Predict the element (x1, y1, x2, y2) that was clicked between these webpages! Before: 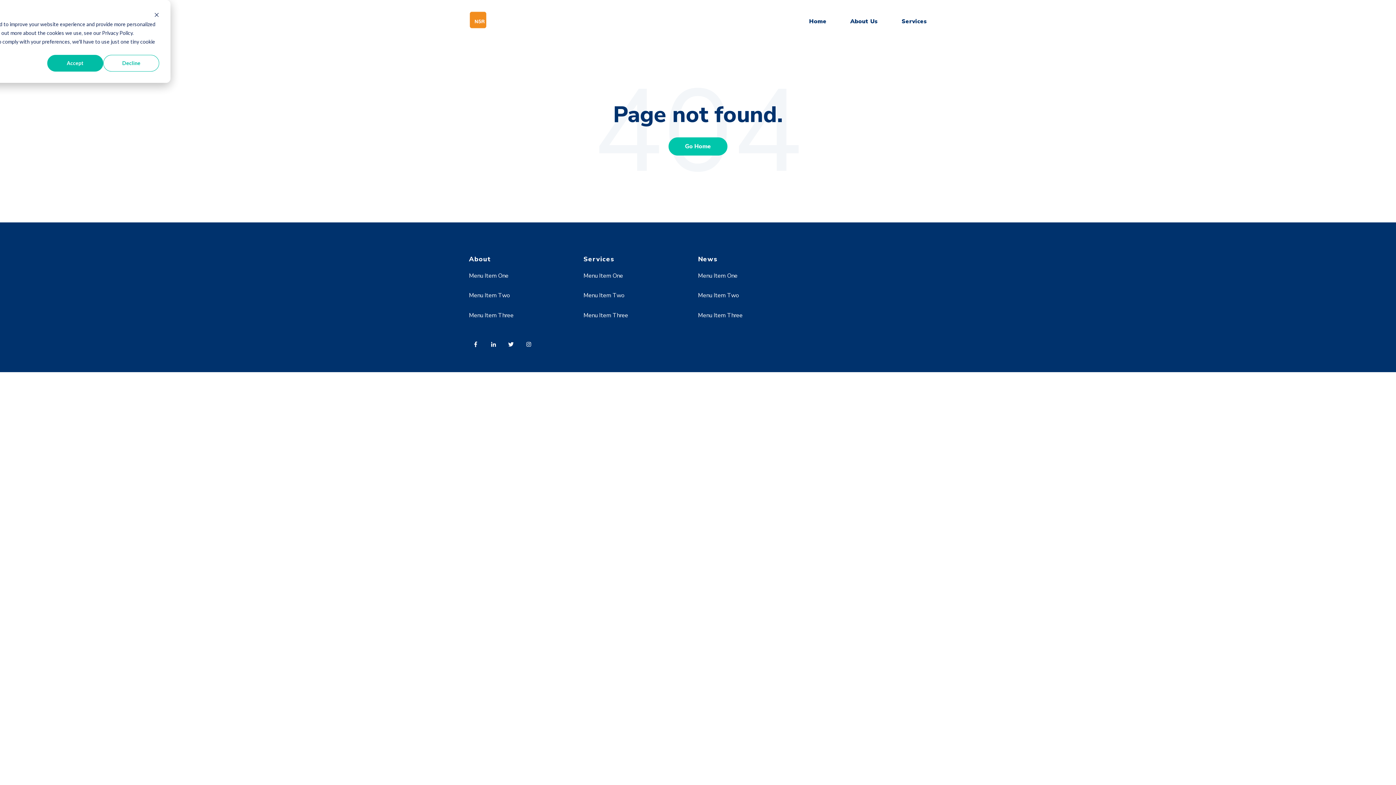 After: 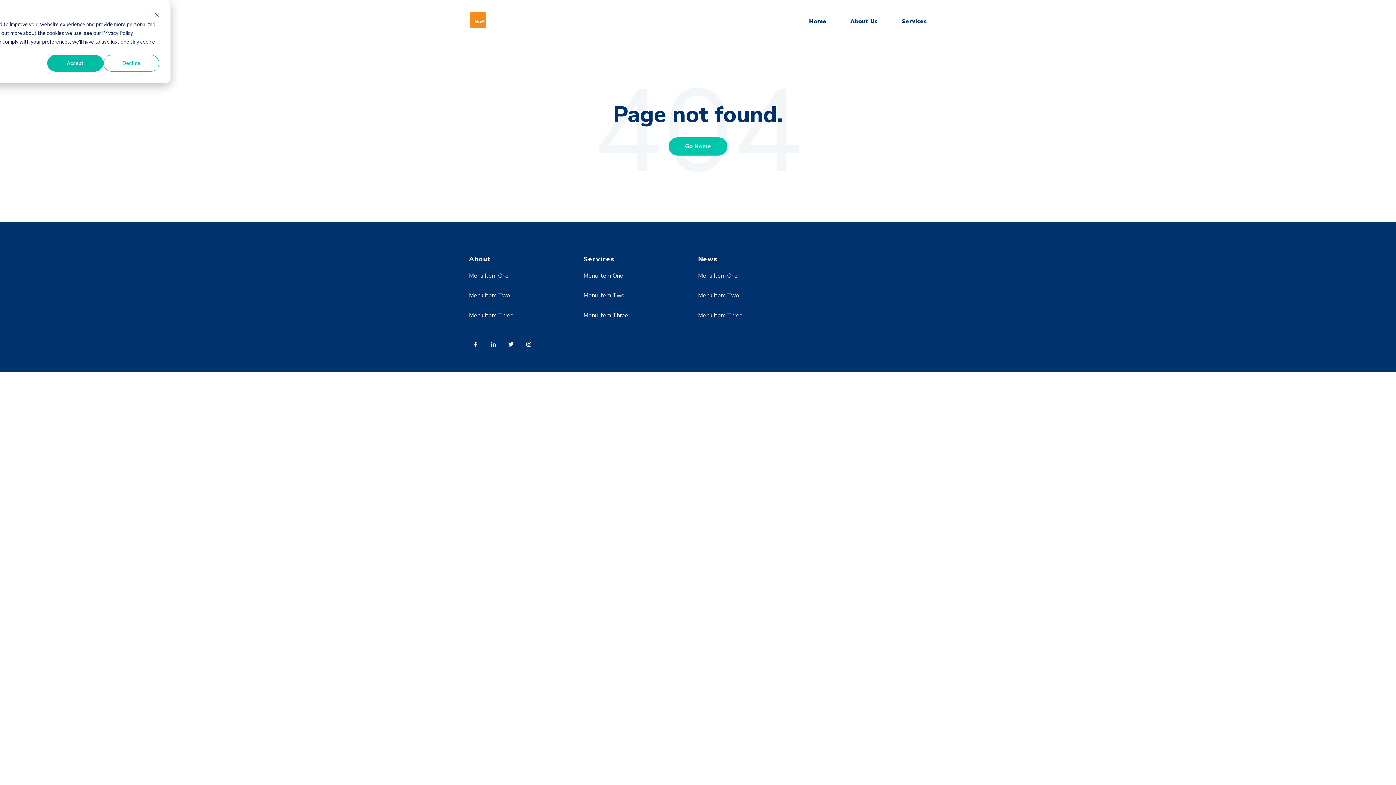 Action: bbox: (469, 291, 510, 299) label: Menu Item Two